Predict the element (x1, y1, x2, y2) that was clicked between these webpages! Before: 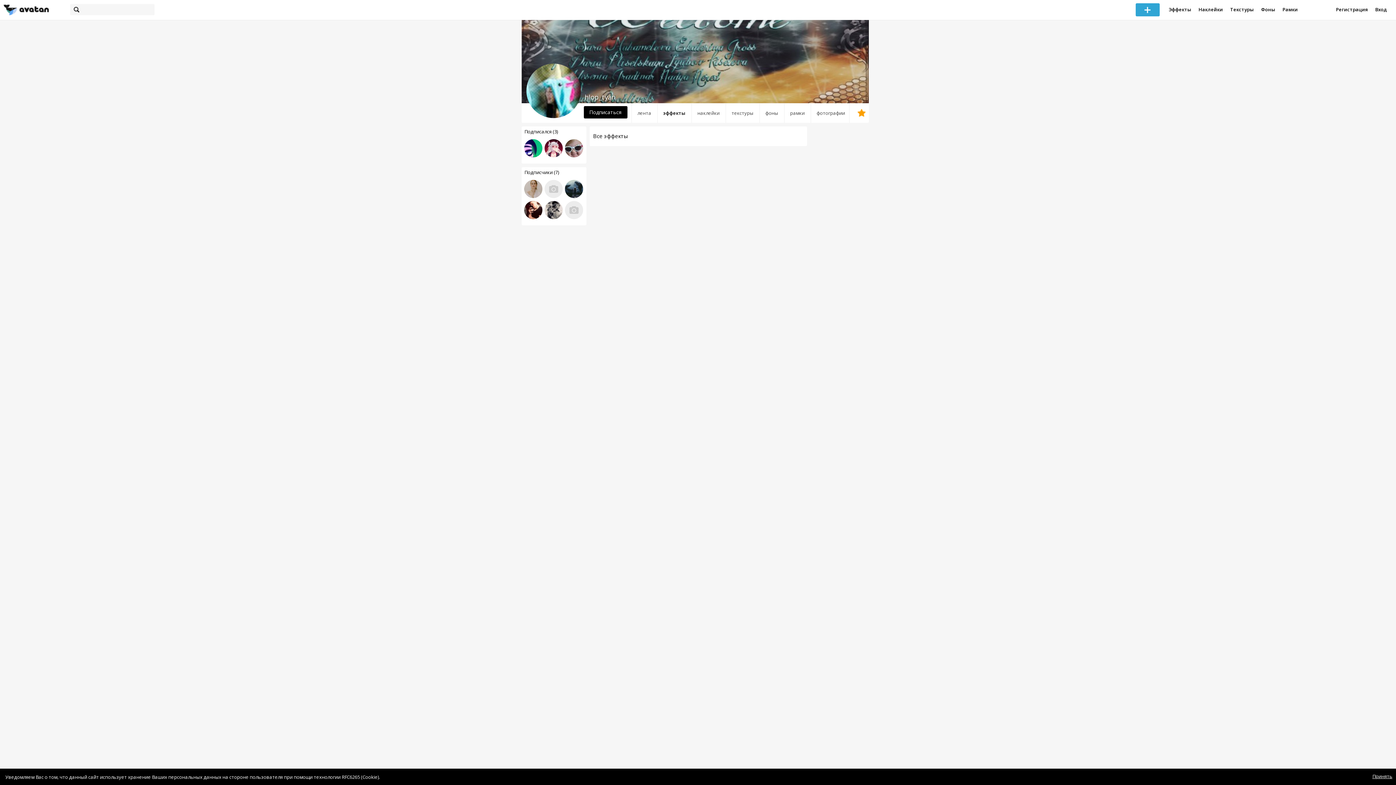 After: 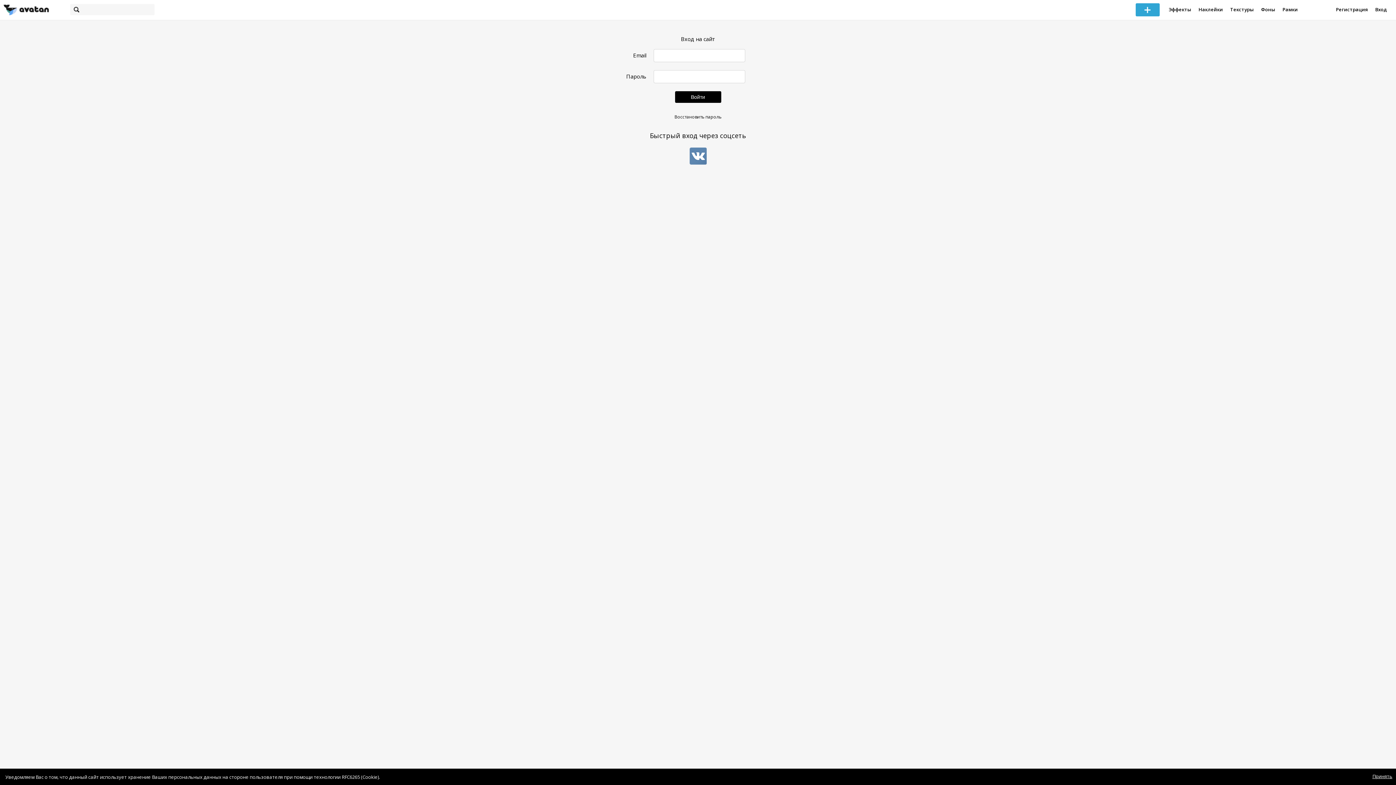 Action: label: Вход bbox: (1372, 0, 1390, 20)